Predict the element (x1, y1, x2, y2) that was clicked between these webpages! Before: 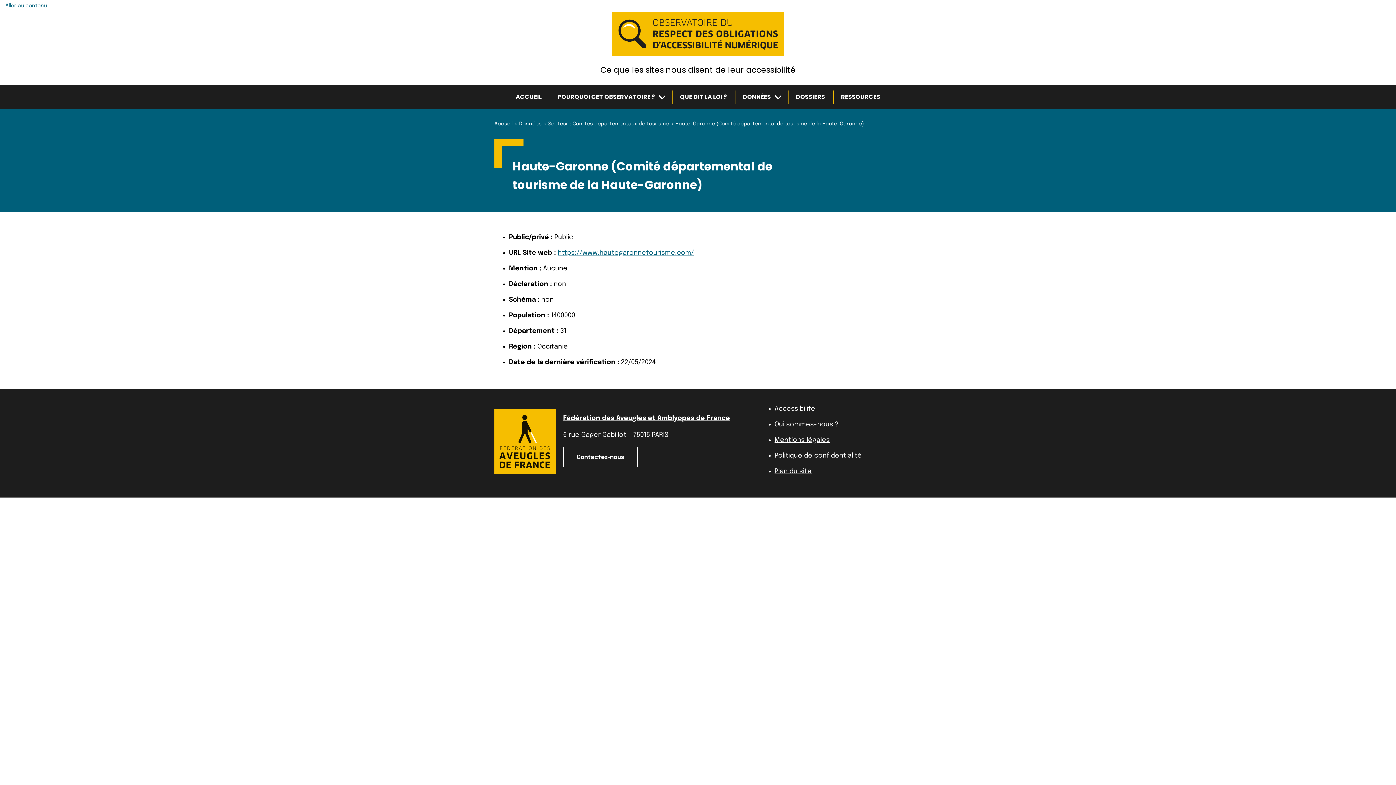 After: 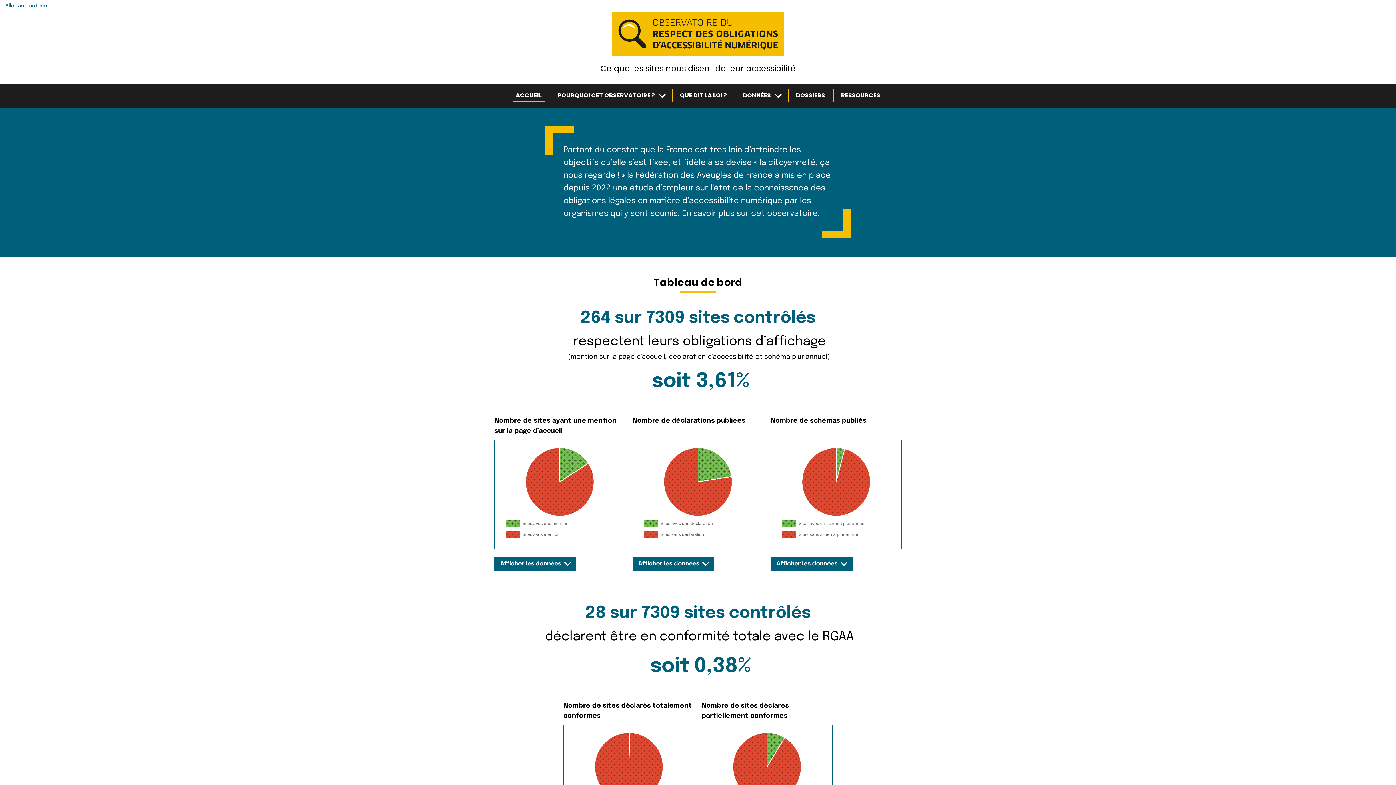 Action: bbox: (513, 90, 544, 104) label: ACCUEIL